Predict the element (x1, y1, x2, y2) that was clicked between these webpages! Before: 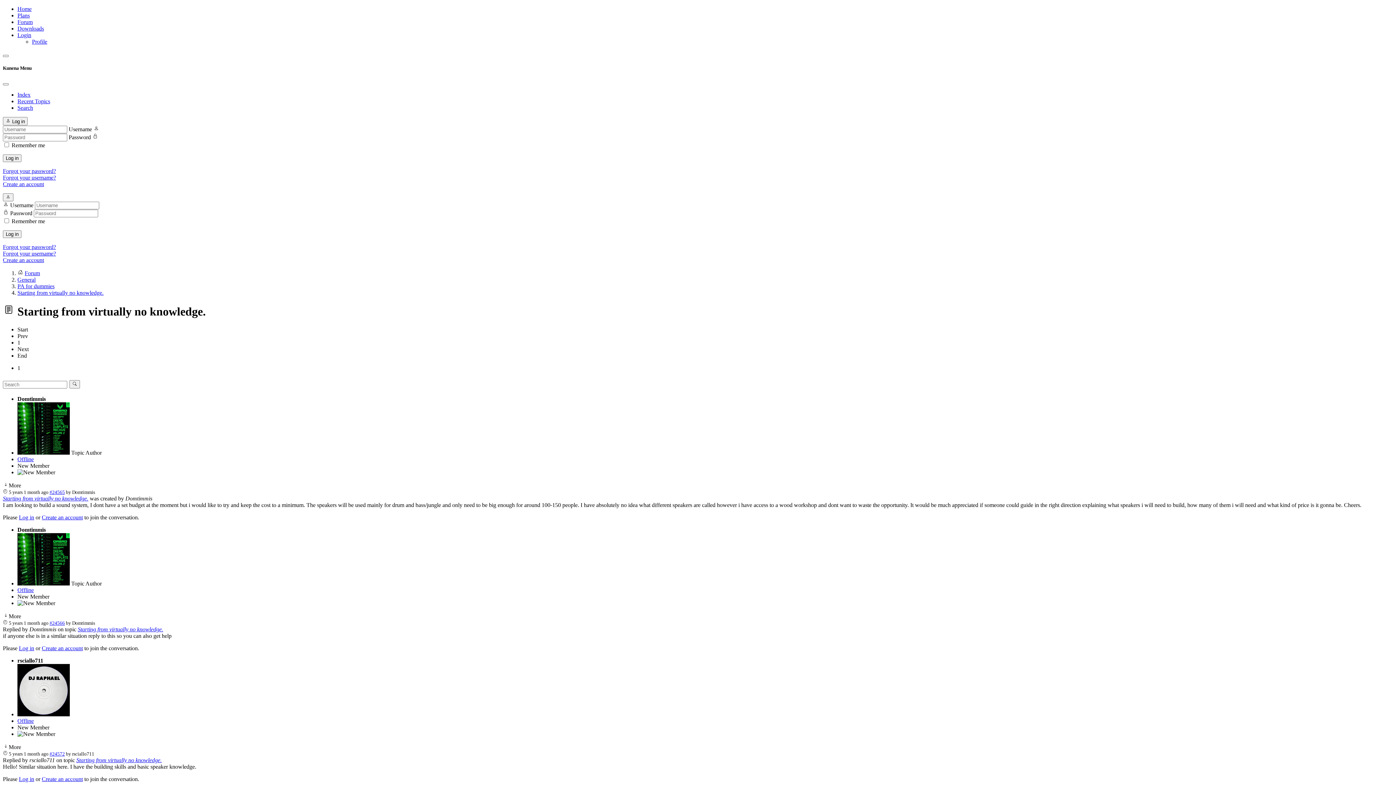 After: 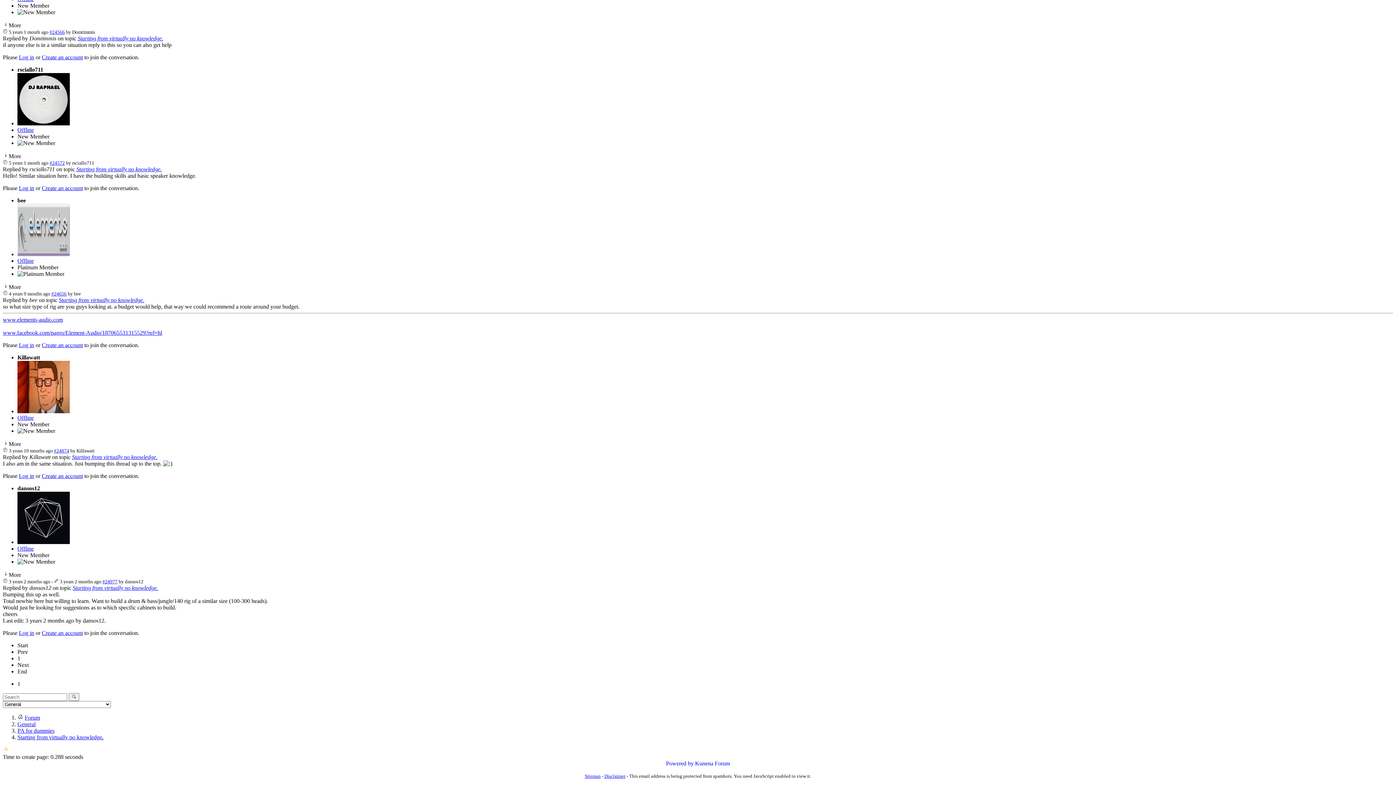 Action: label: Starting from virtually no knowledge. bbox: (76, 757, 161, 763)